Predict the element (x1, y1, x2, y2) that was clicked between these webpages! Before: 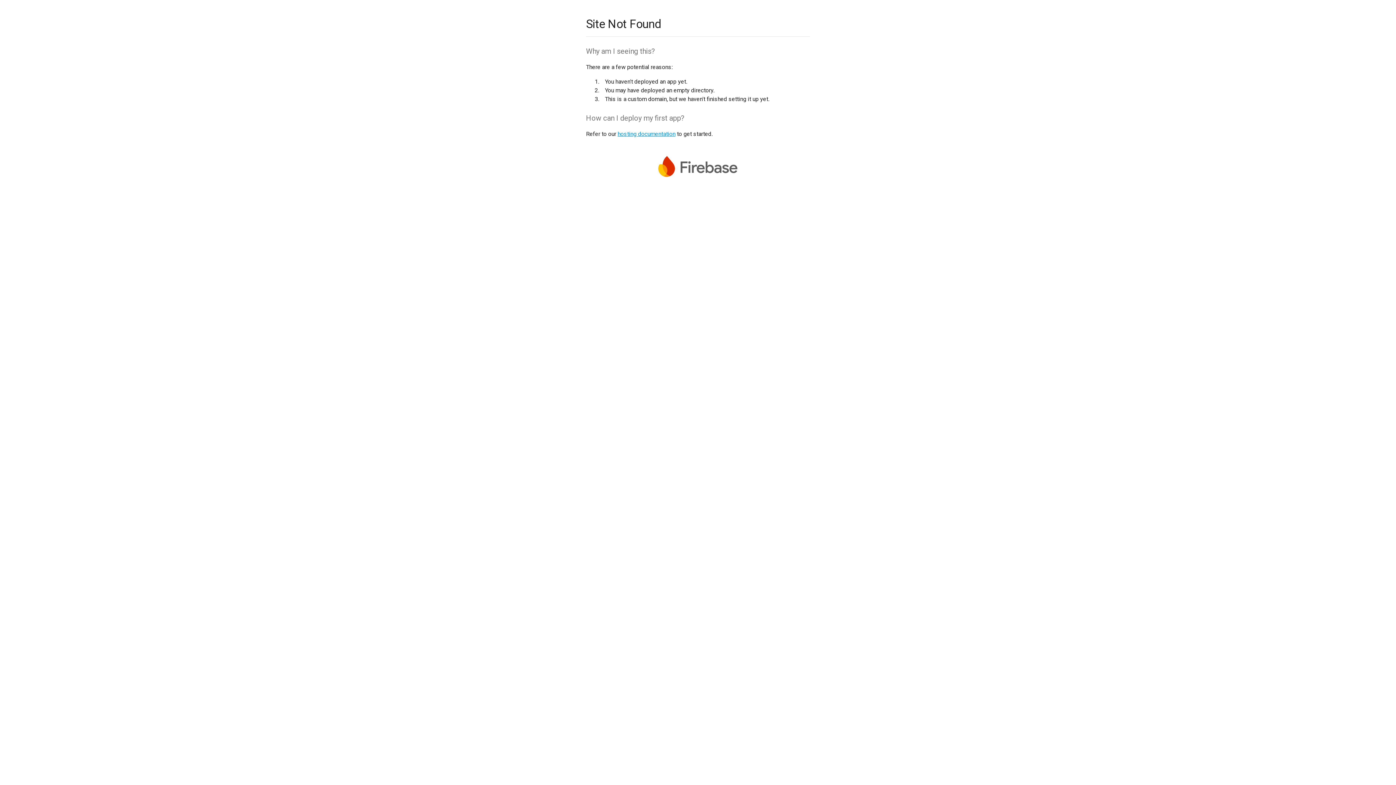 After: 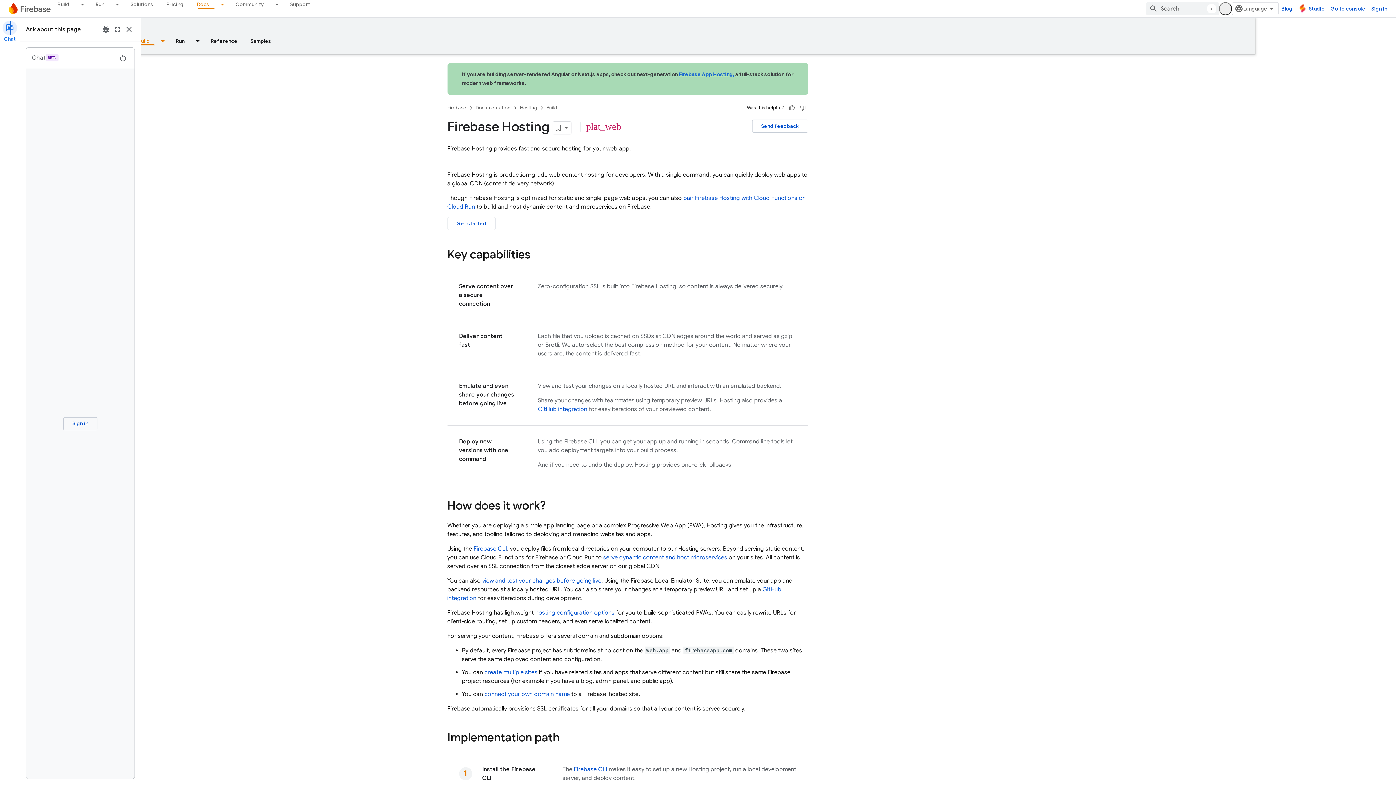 Action: bbox: (617, 130, 675, 137) label: hosting documentation